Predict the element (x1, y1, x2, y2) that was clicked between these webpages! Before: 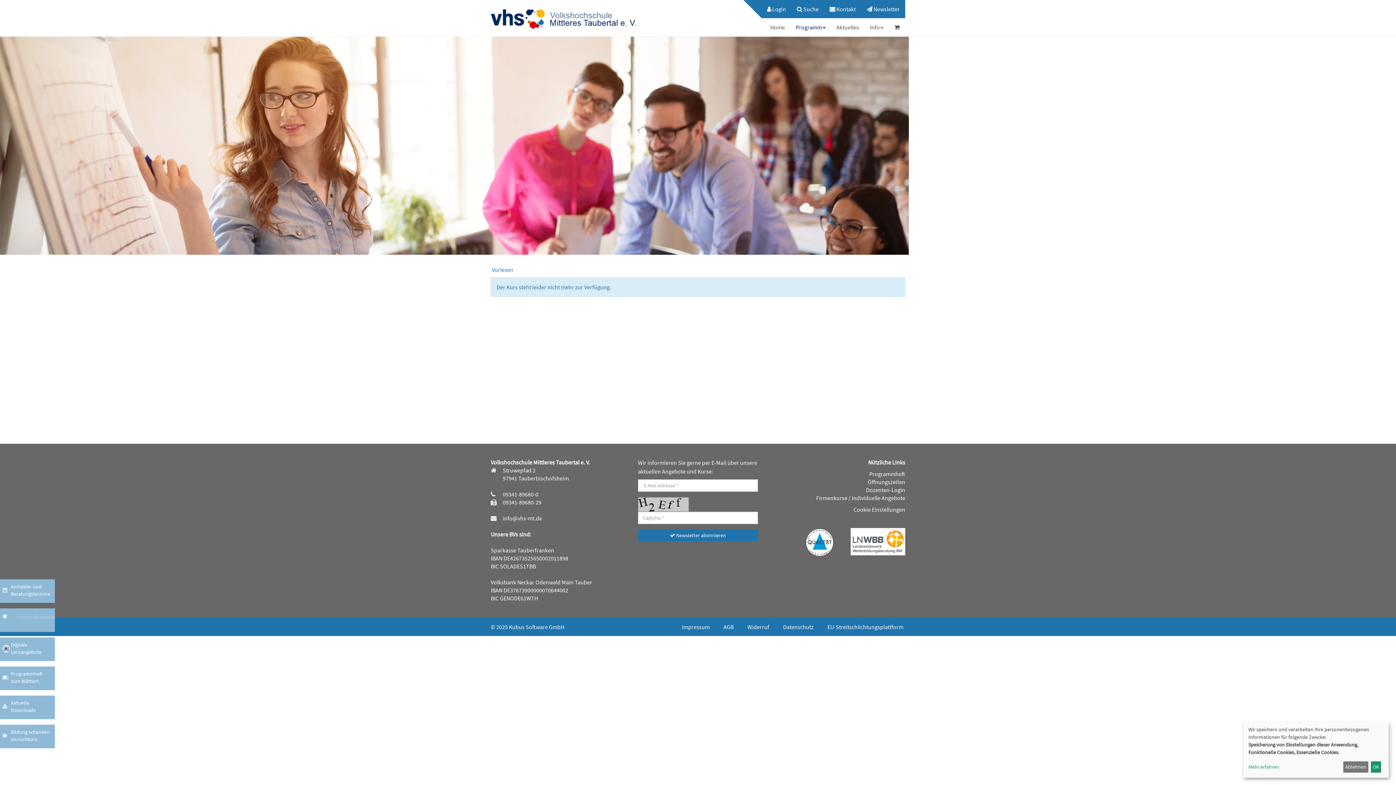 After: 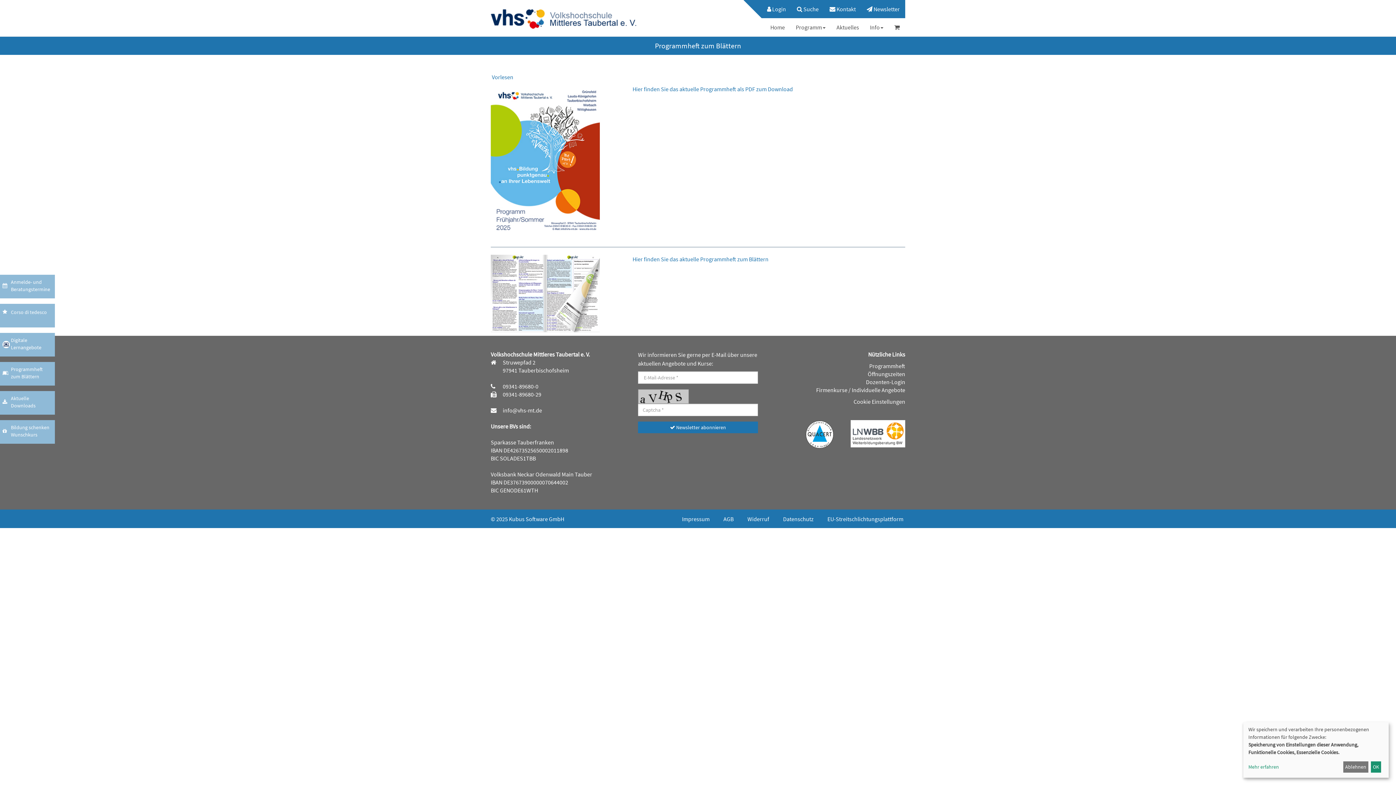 Action: bbox: (0, 666, 54, 690) label: Programmheft
zum Blättern